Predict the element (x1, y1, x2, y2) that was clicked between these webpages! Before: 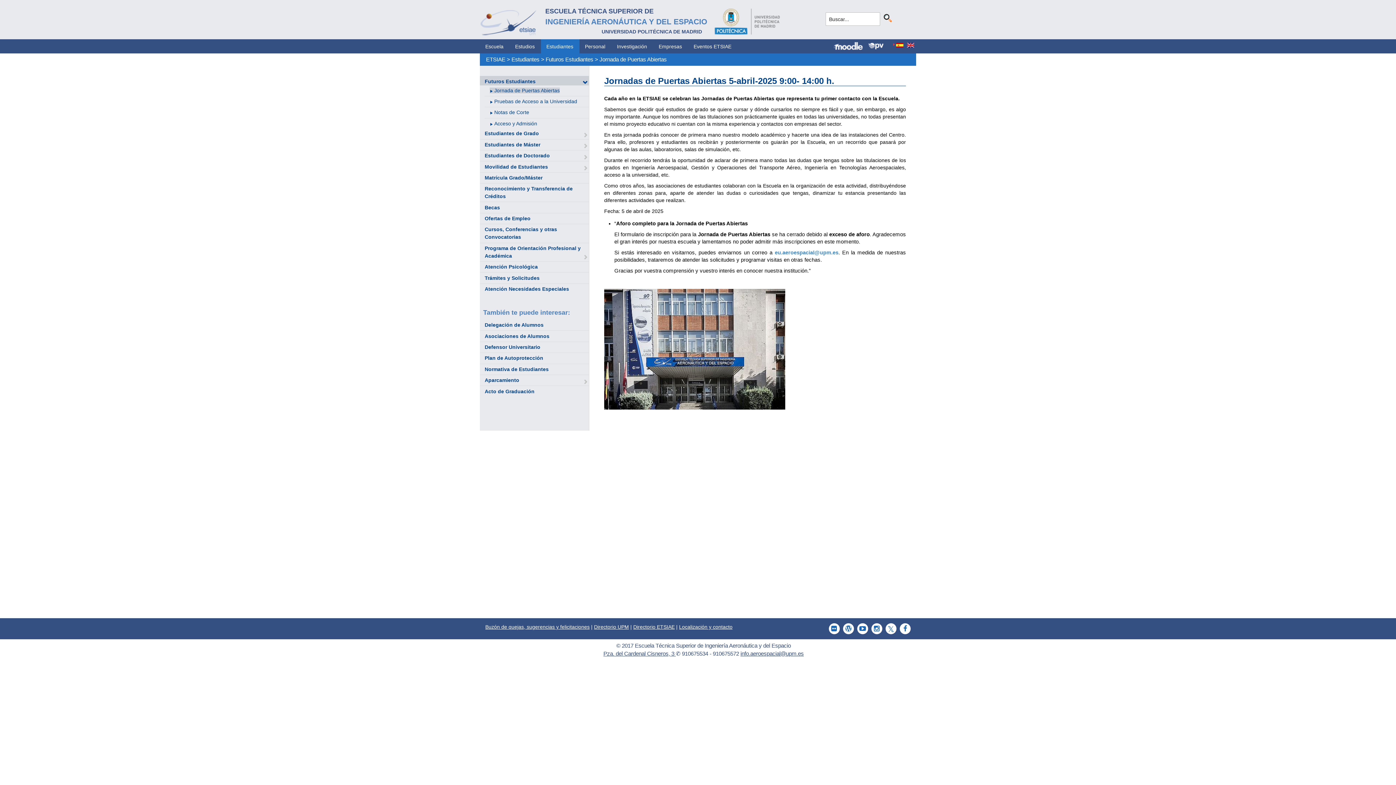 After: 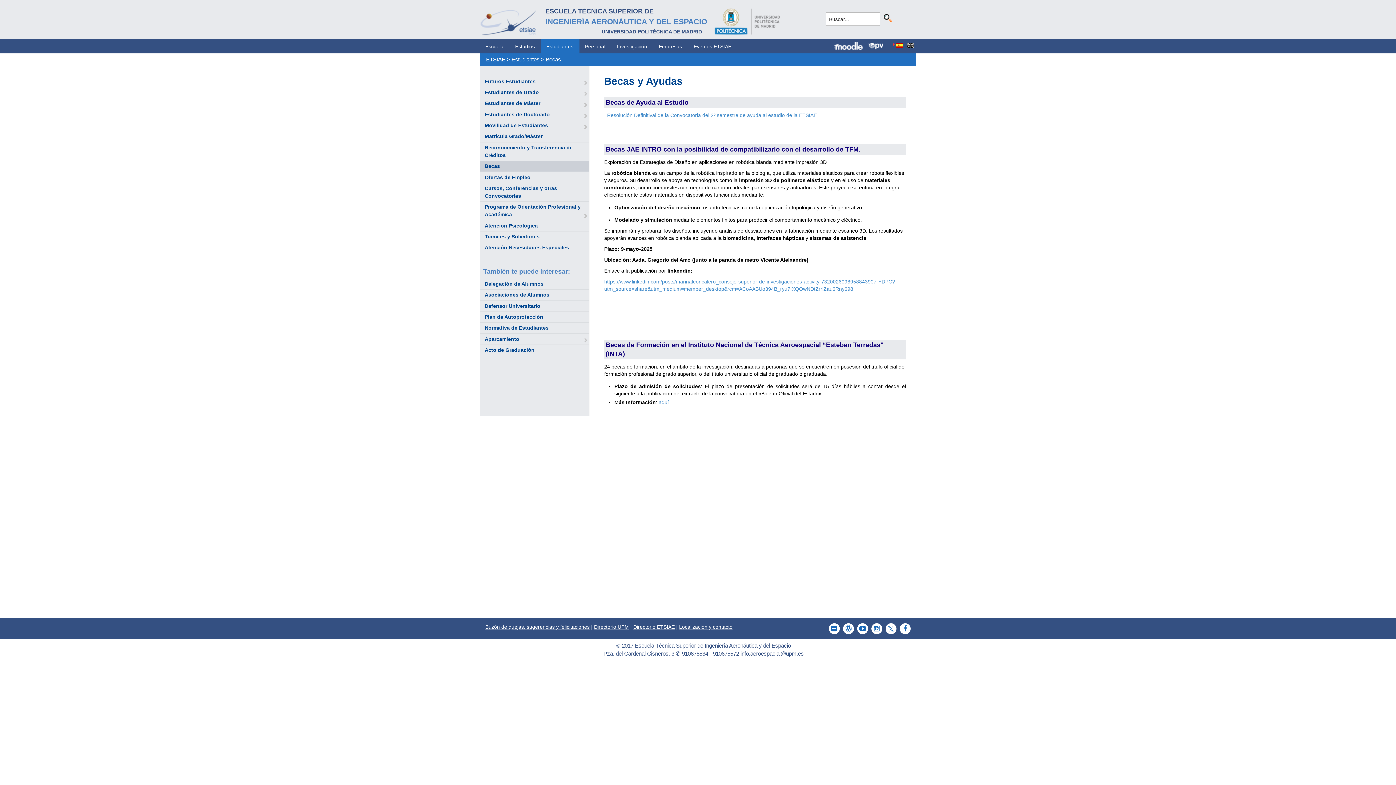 Action: bbox: (484, 204, 500, 210) label: Becas